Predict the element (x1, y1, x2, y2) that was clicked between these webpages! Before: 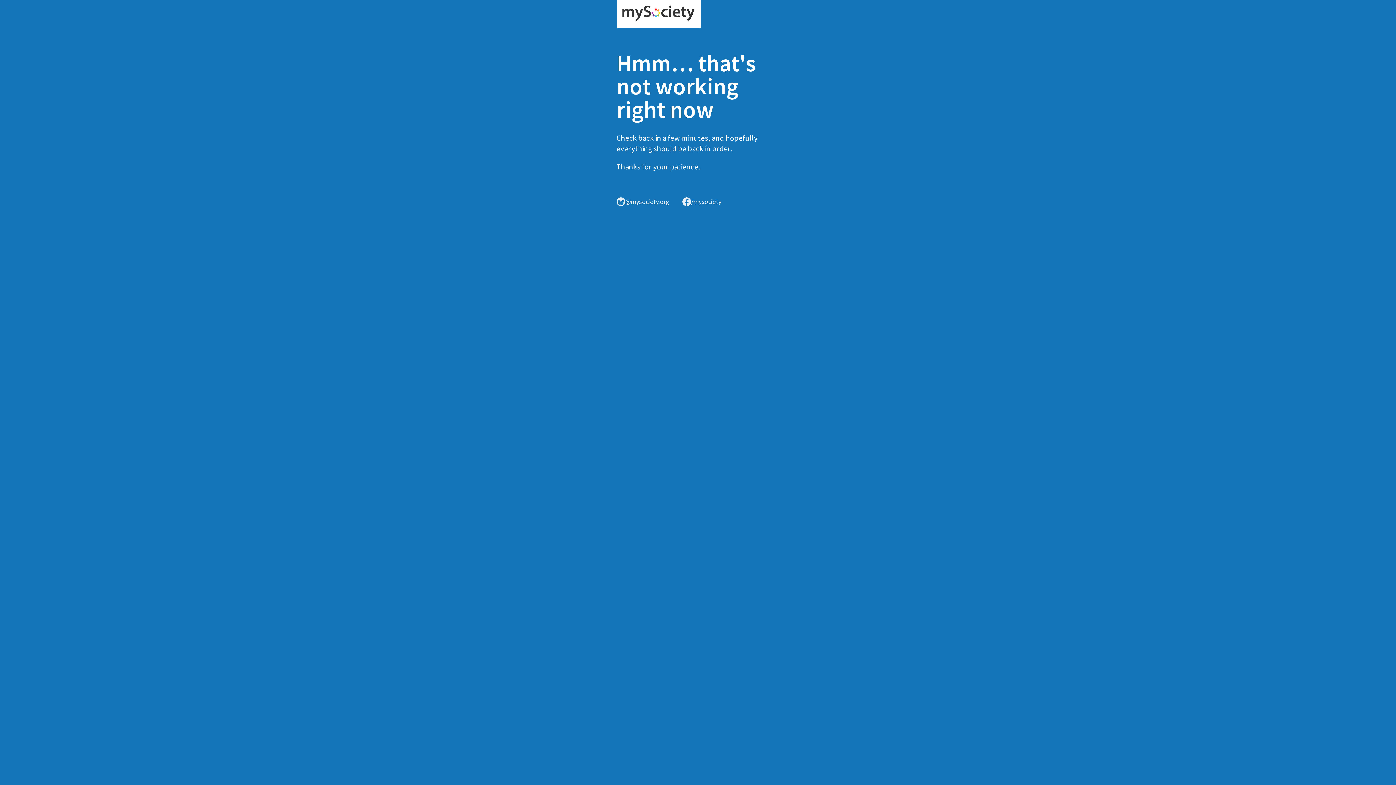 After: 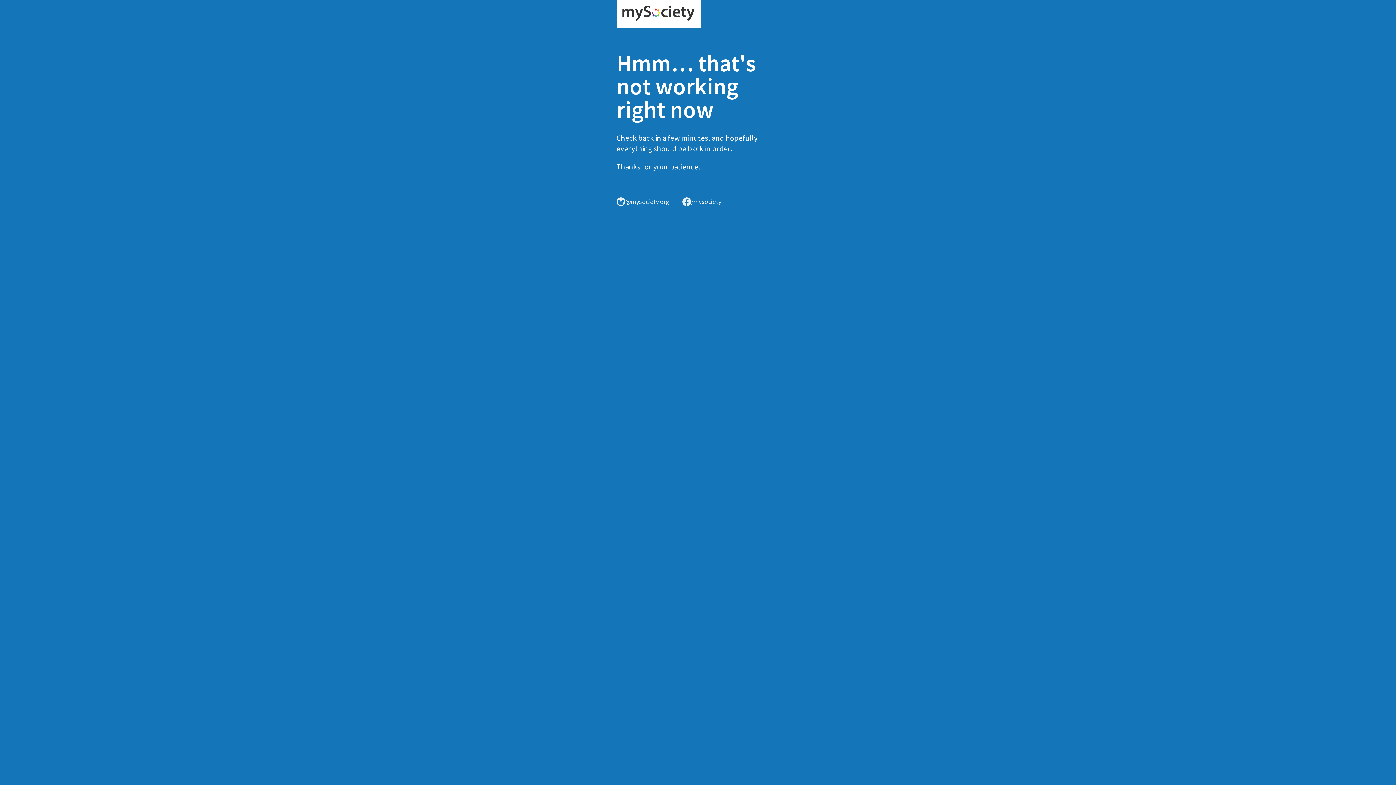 Action: bbox: (616, 0, 701, 28)